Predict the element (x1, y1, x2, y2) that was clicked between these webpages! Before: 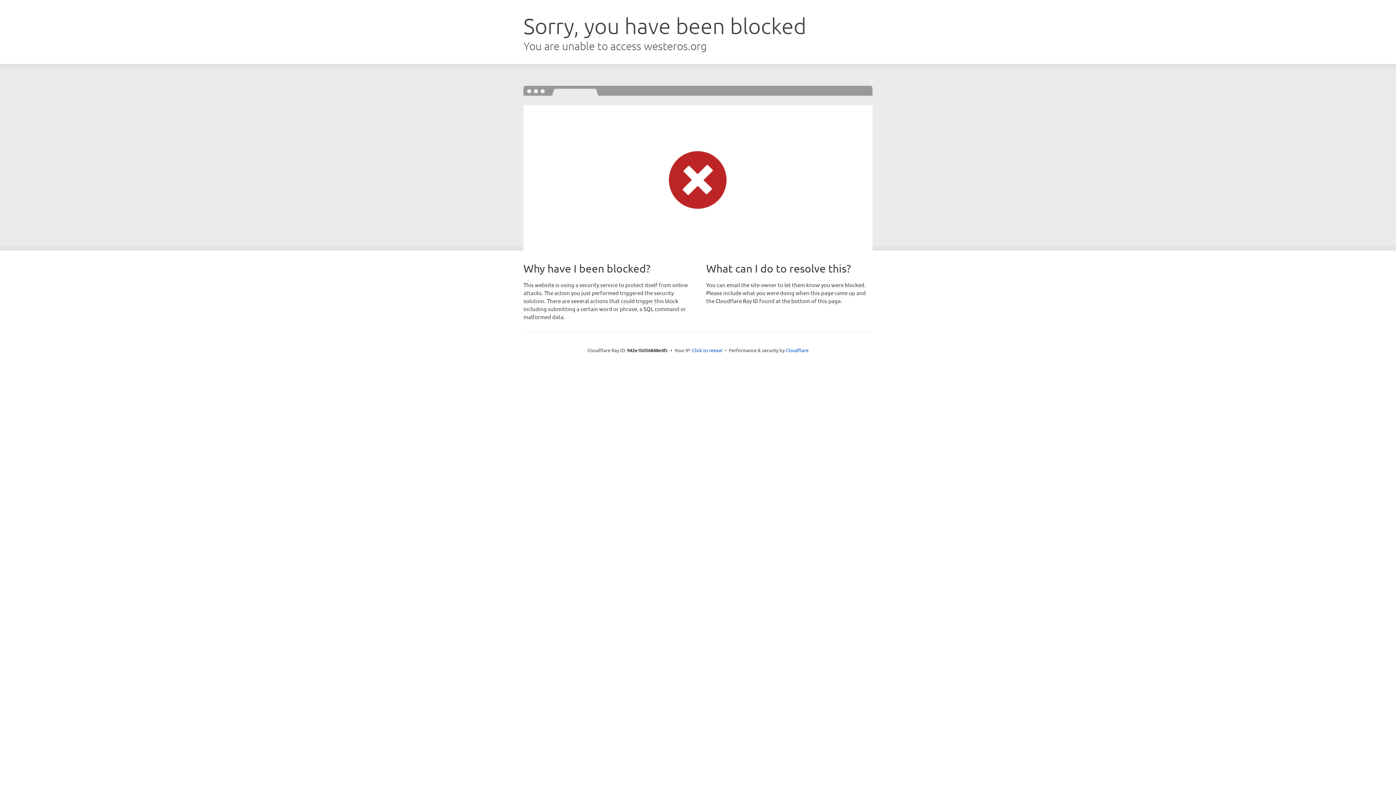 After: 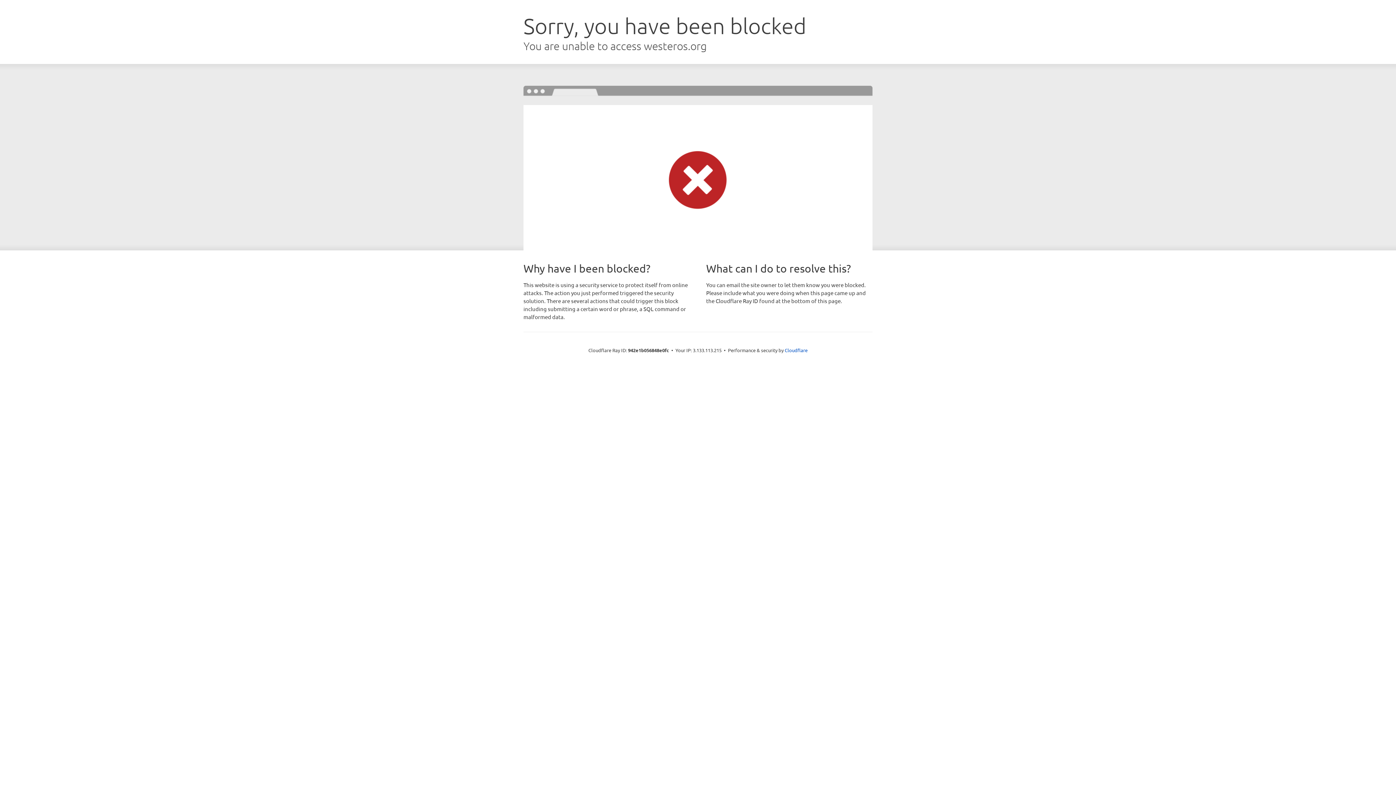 Action: label: Click to reveal bbox: (692, 346, 722, 353)